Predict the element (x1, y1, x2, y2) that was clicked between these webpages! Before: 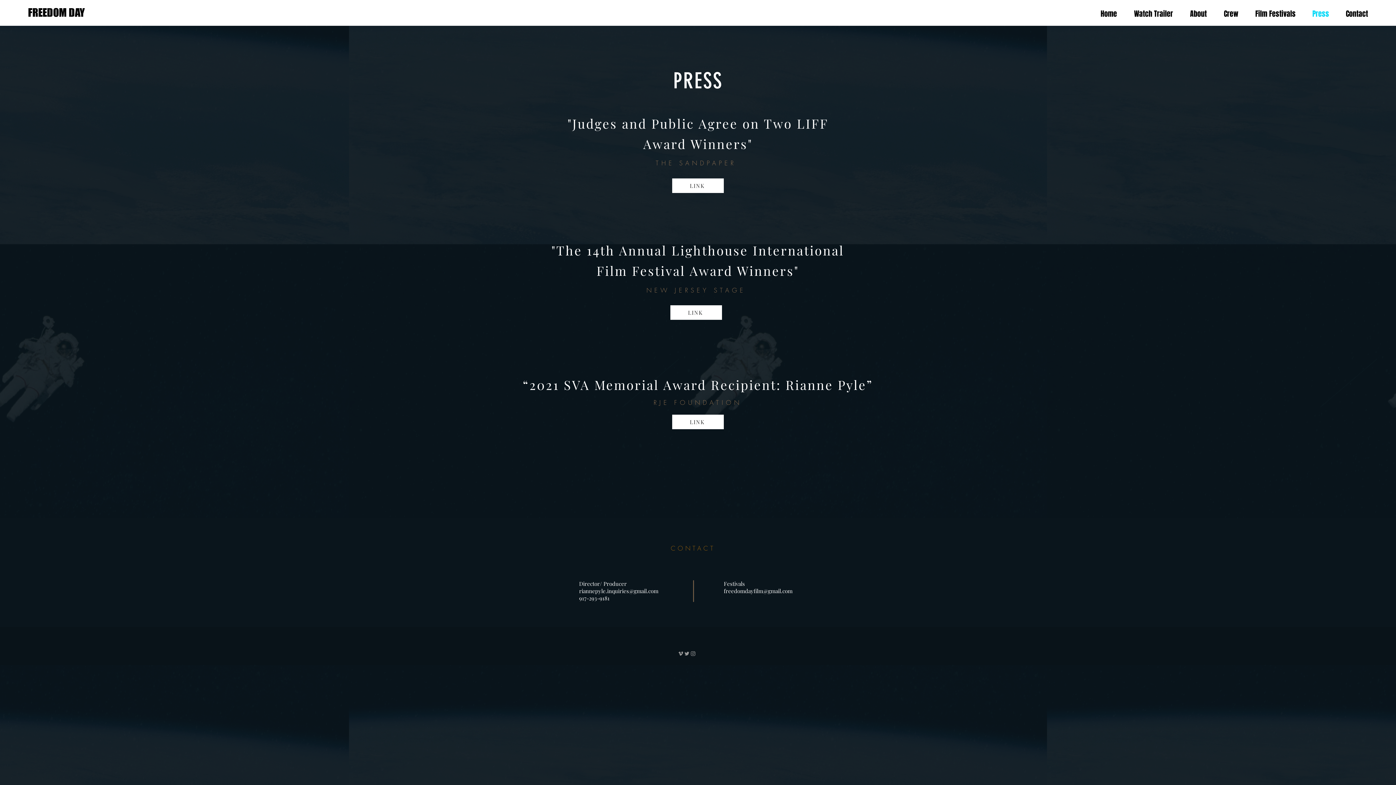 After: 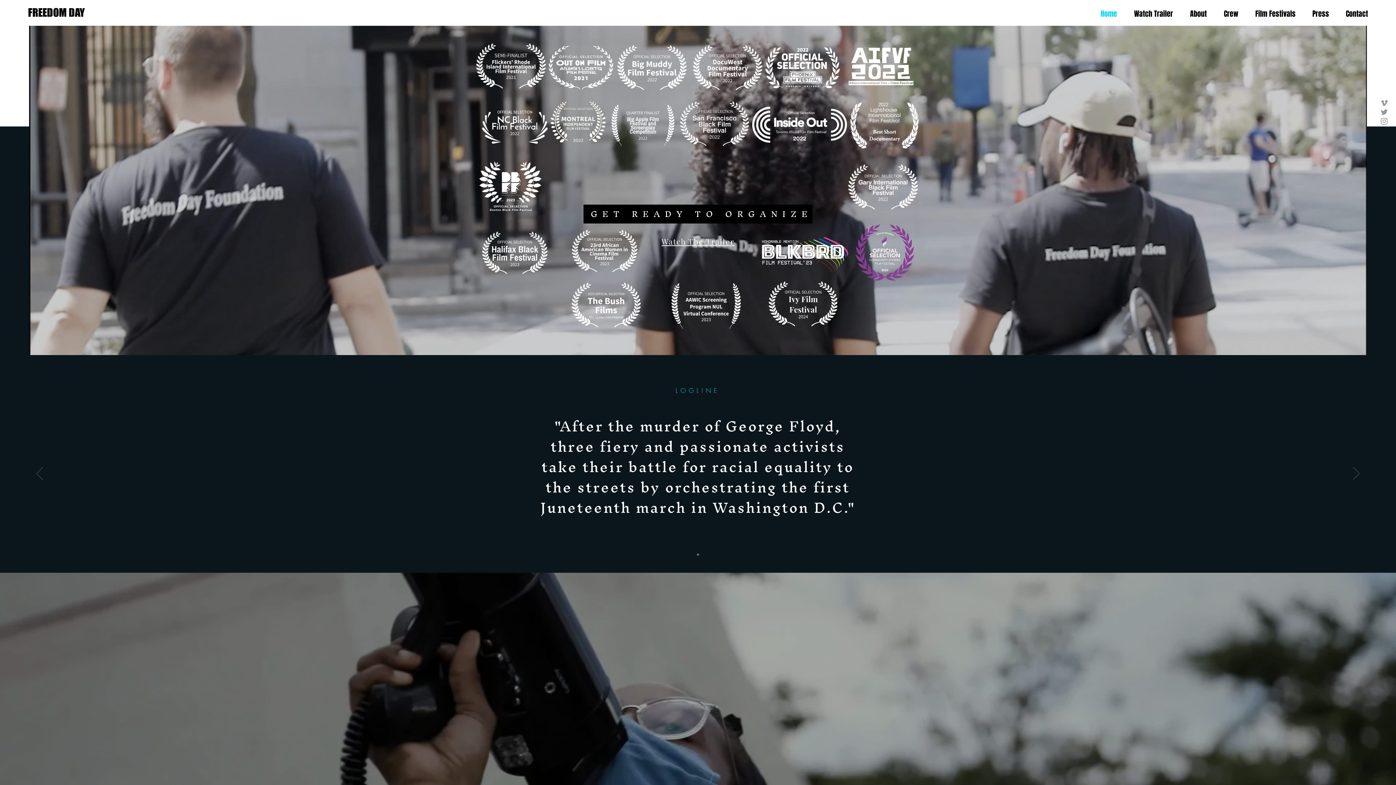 Action: bbox: (1337, 5, 1376, 22) label: Contact